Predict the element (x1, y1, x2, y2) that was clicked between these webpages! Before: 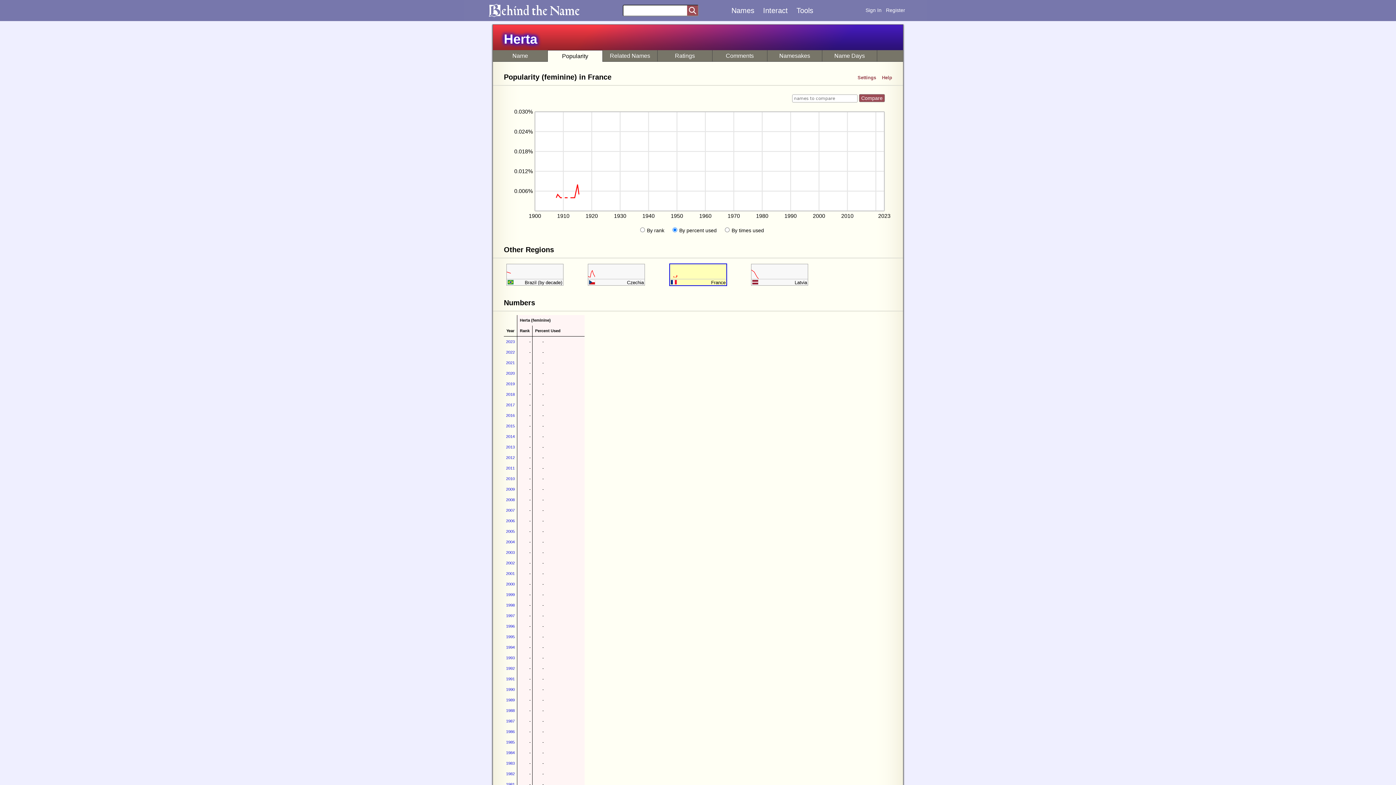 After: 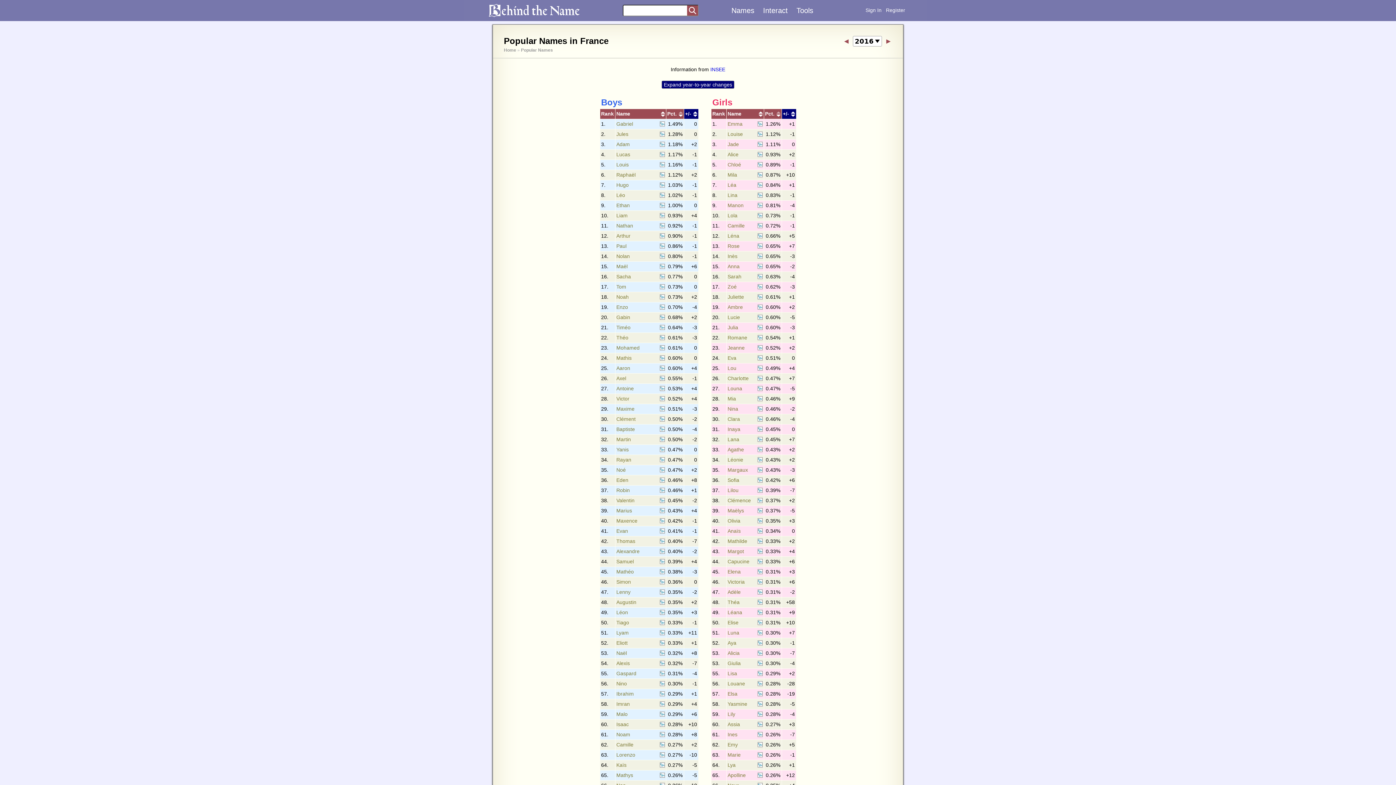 Action: bbox: (506, 413, 514, 417) label: 2016